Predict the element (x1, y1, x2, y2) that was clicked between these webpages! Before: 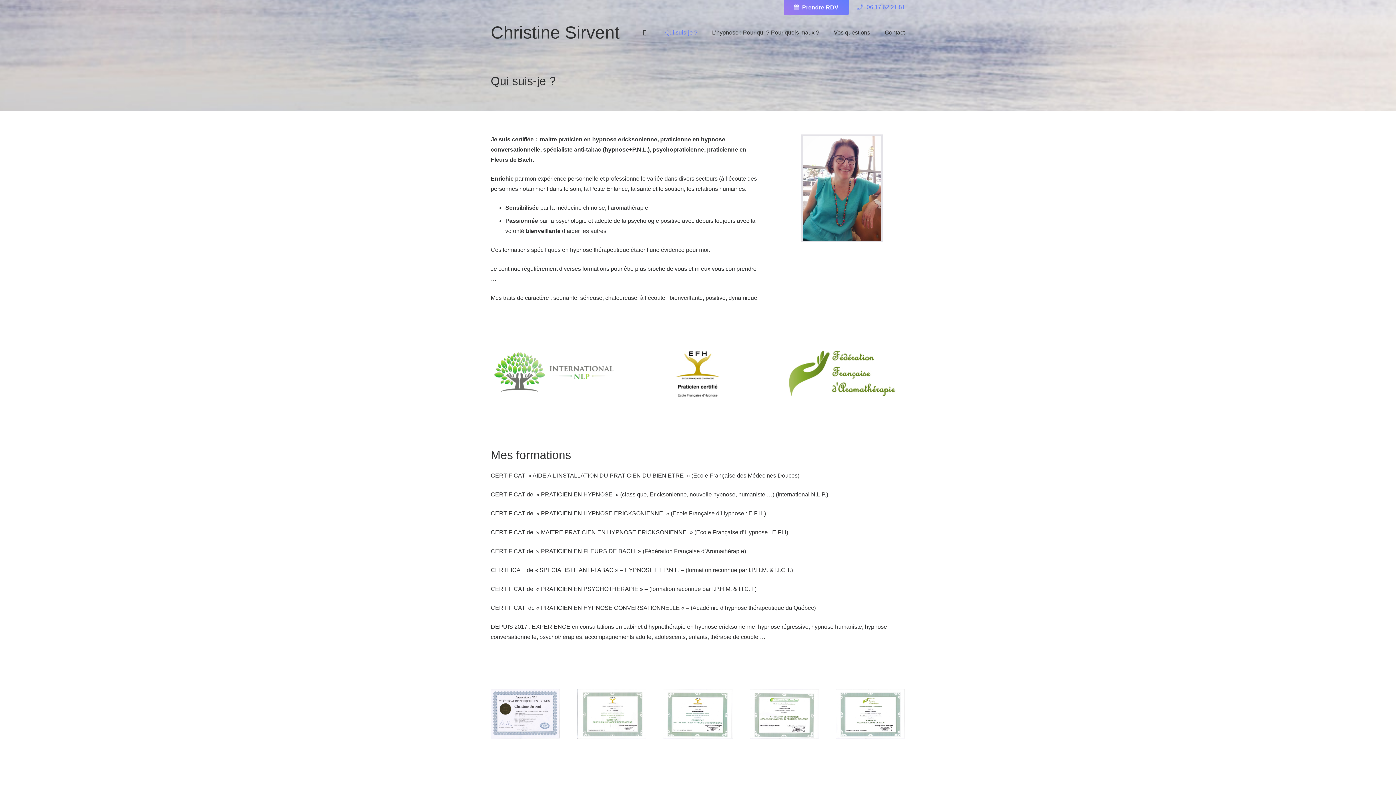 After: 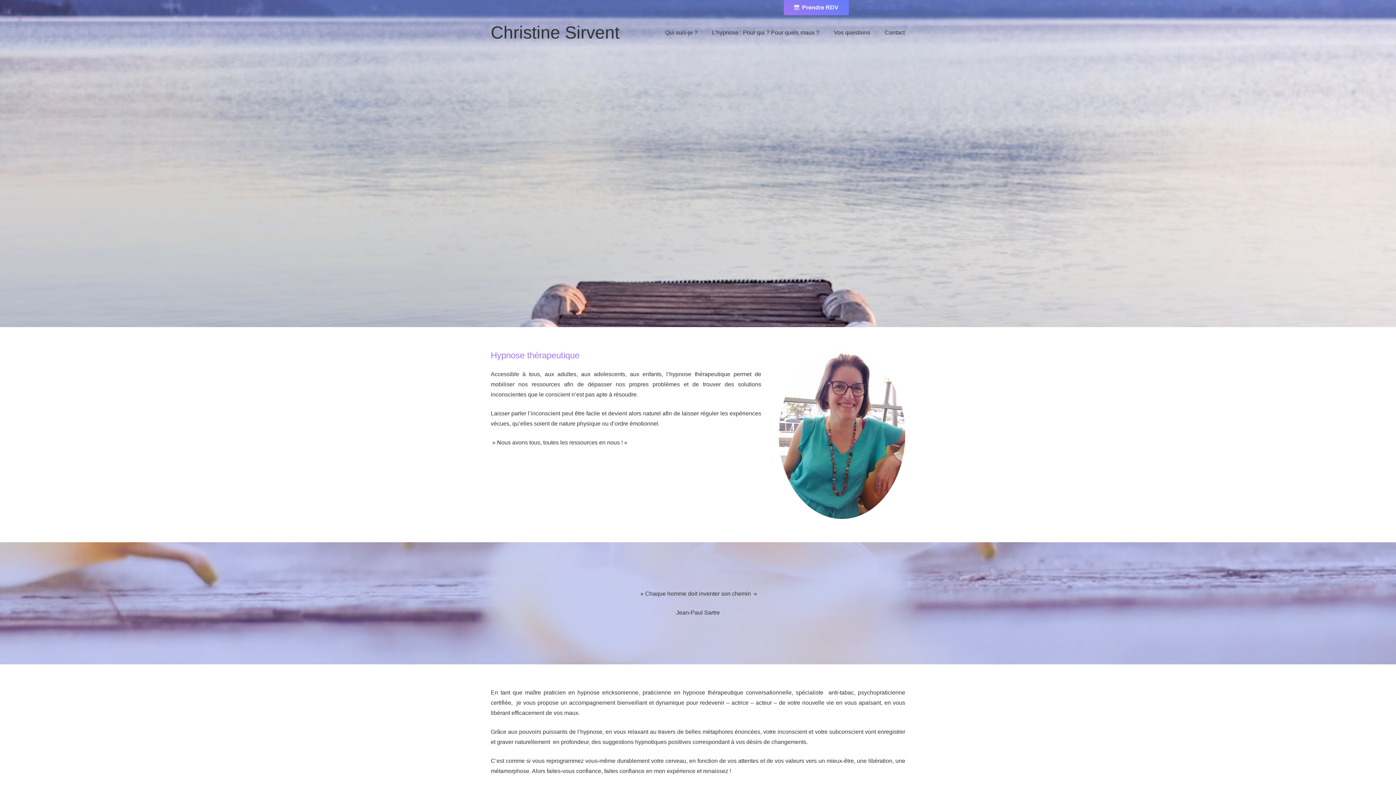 Action: bbox: (490, 22, 619, 42) label: Christine Sirvent